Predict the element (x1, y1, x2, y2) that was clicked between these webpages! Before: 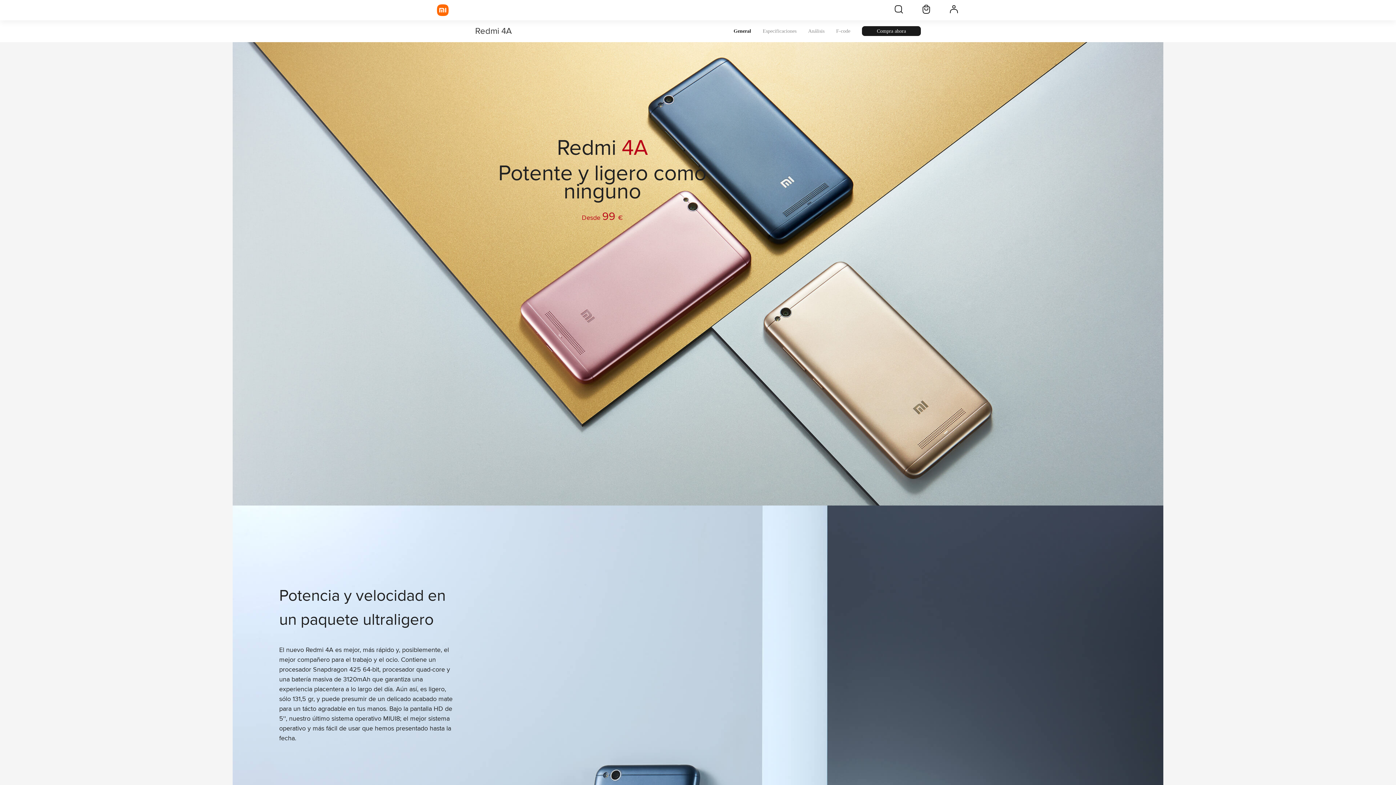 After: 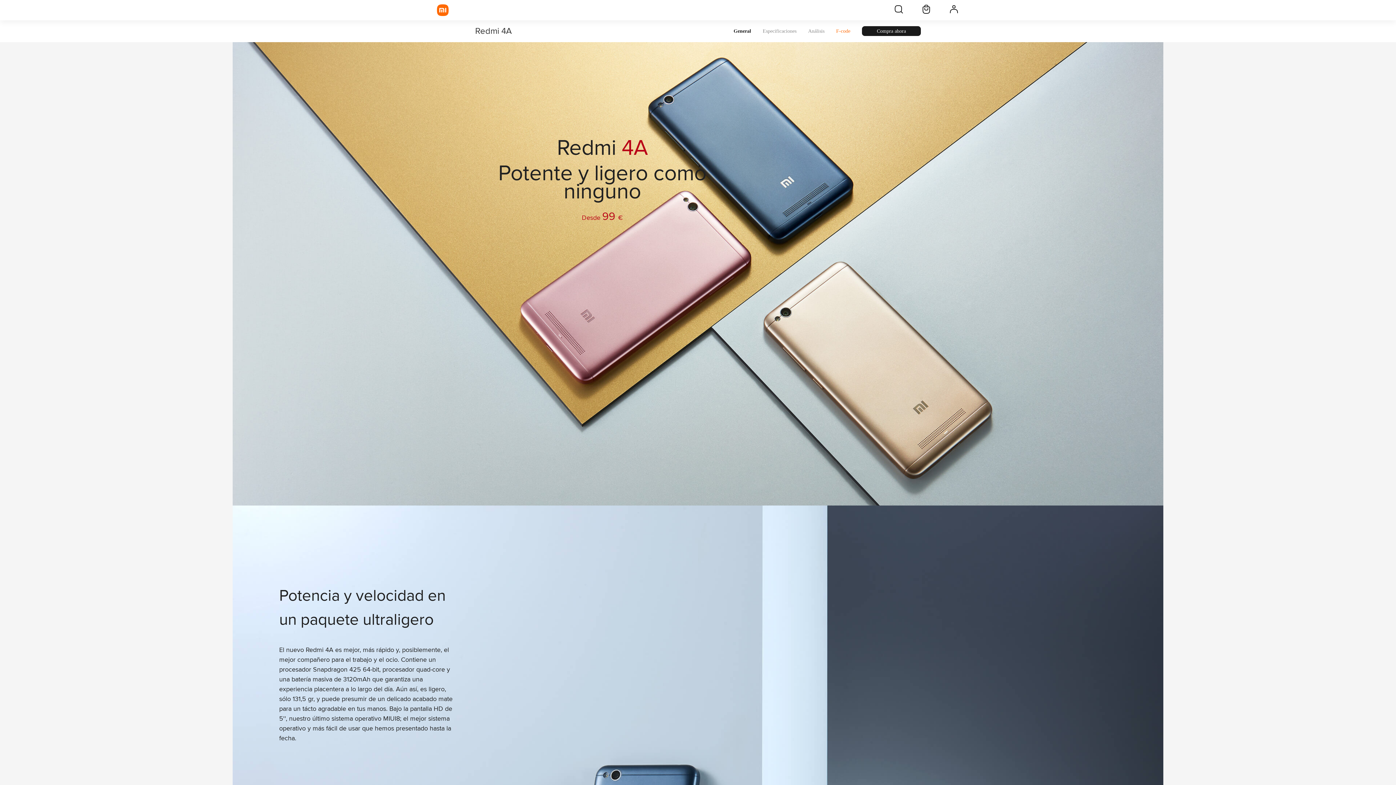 Action: label: F-code bbox: (836, 28, 850, 33)